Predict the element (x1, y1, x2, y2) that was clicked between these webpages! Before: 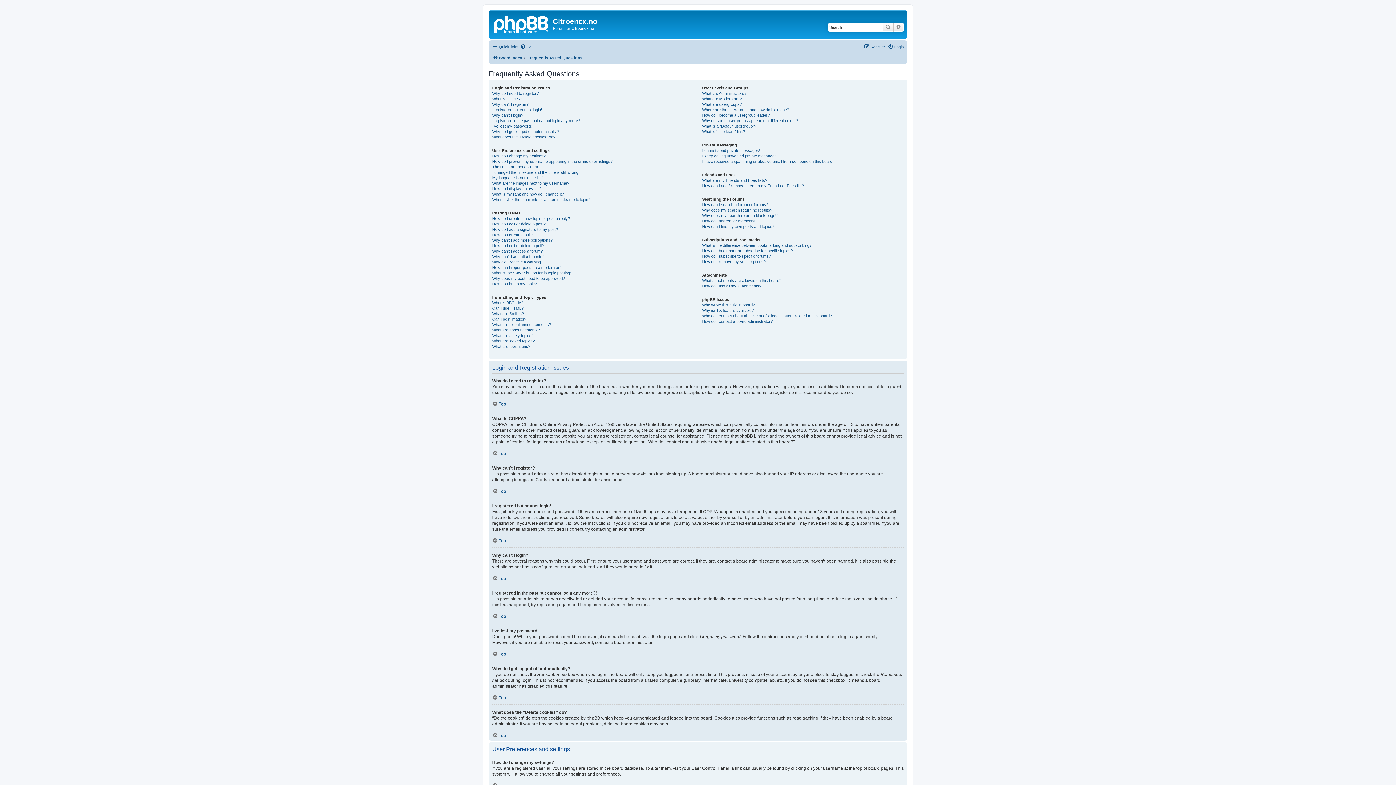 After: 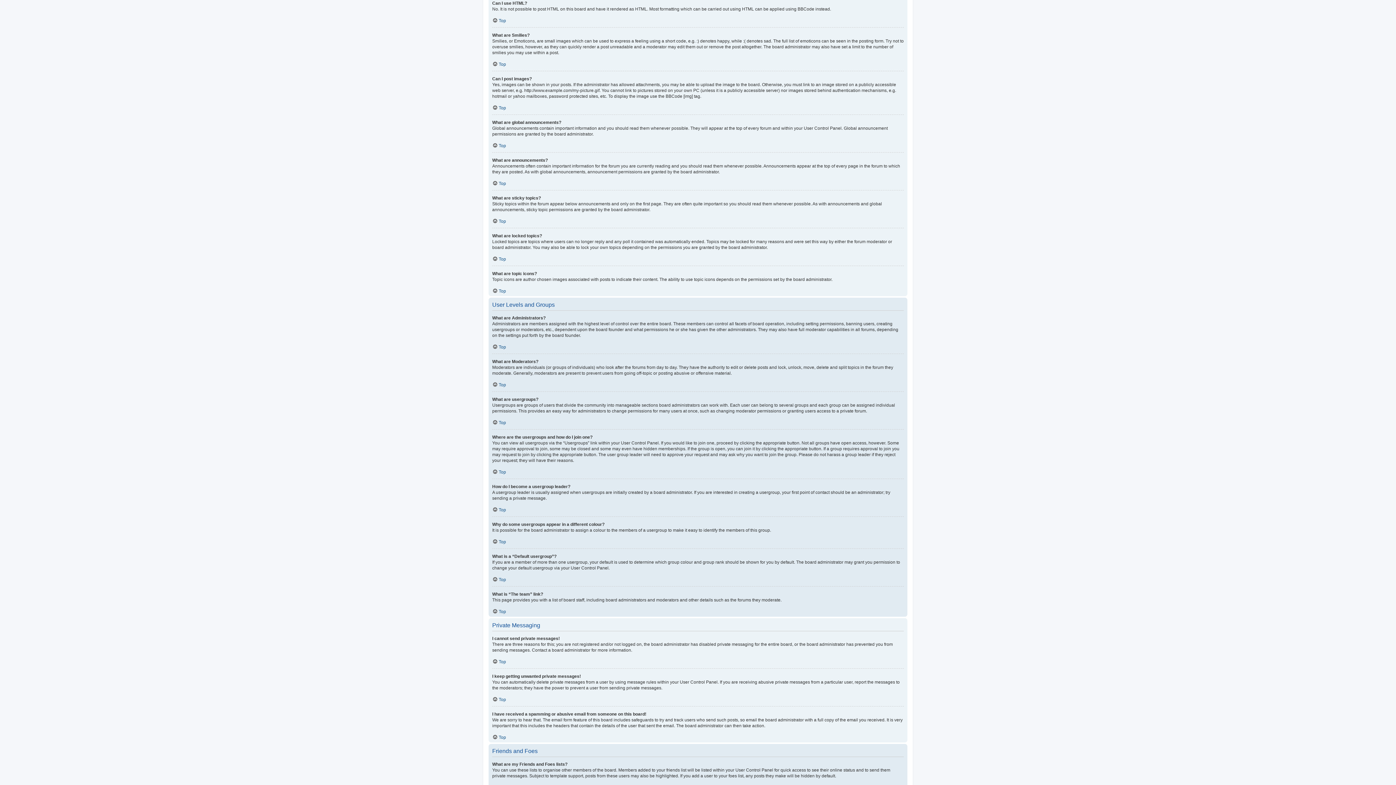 Action: bbox: (492, 305, 523, 311) label: Can I use HTML?